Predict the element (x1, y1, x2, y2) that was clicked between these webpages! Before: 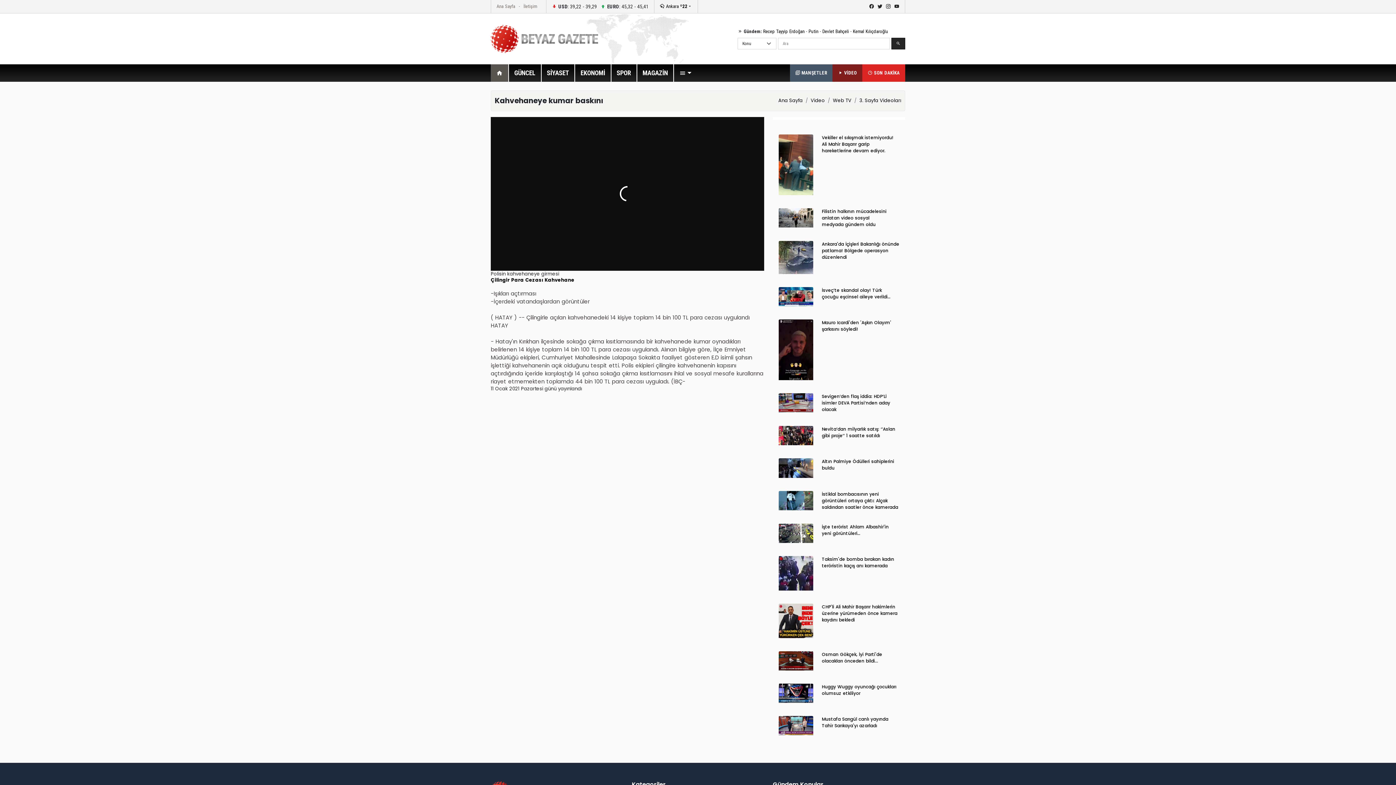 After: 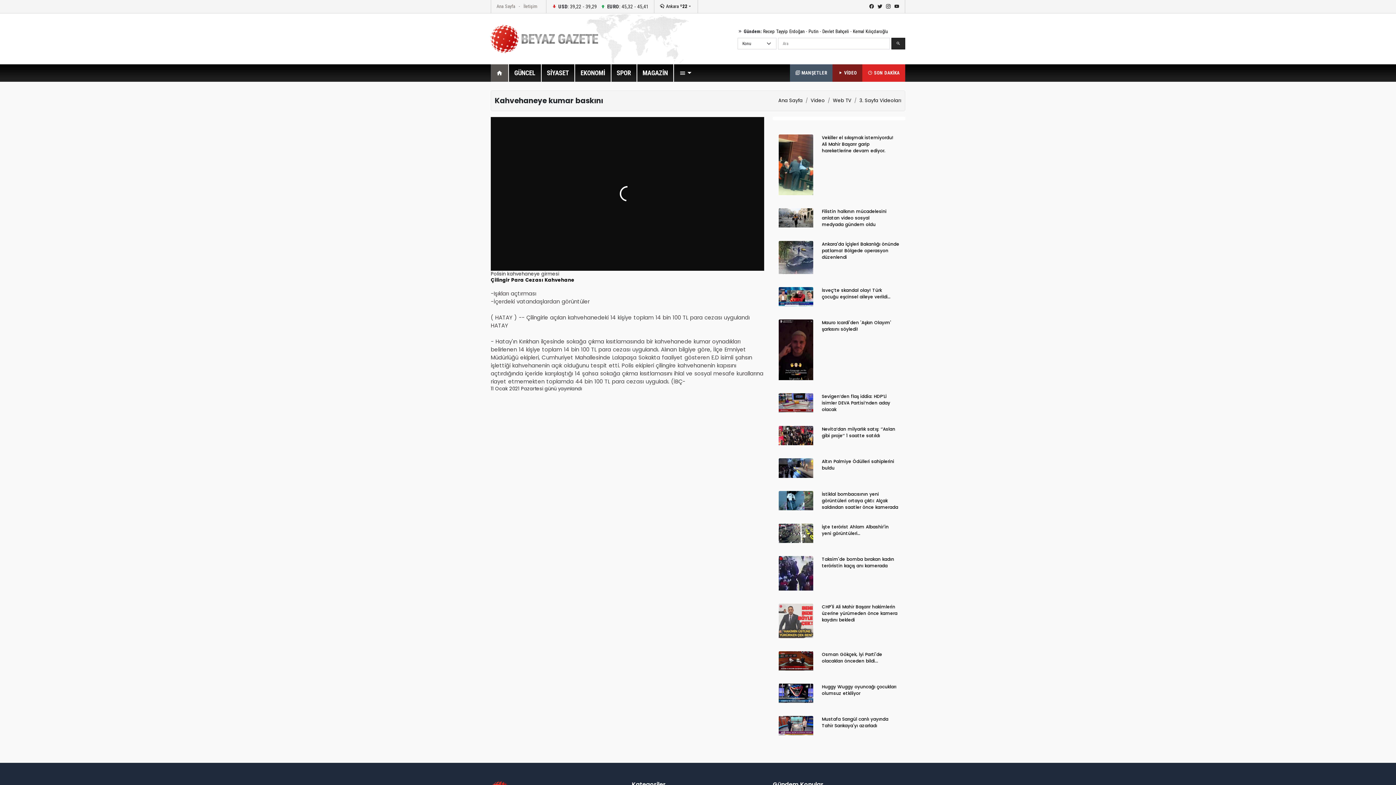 Action: bbox: (778, 617, 813, 624)